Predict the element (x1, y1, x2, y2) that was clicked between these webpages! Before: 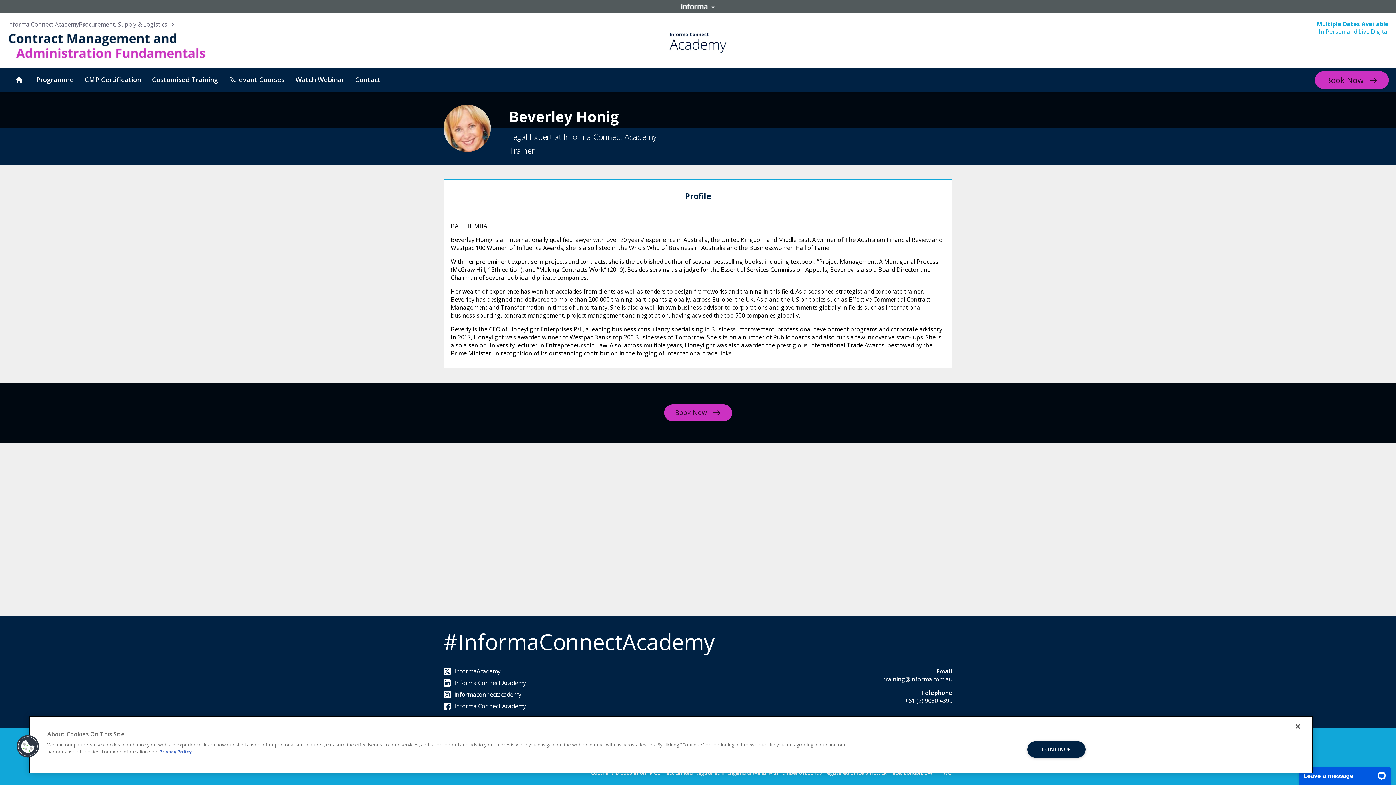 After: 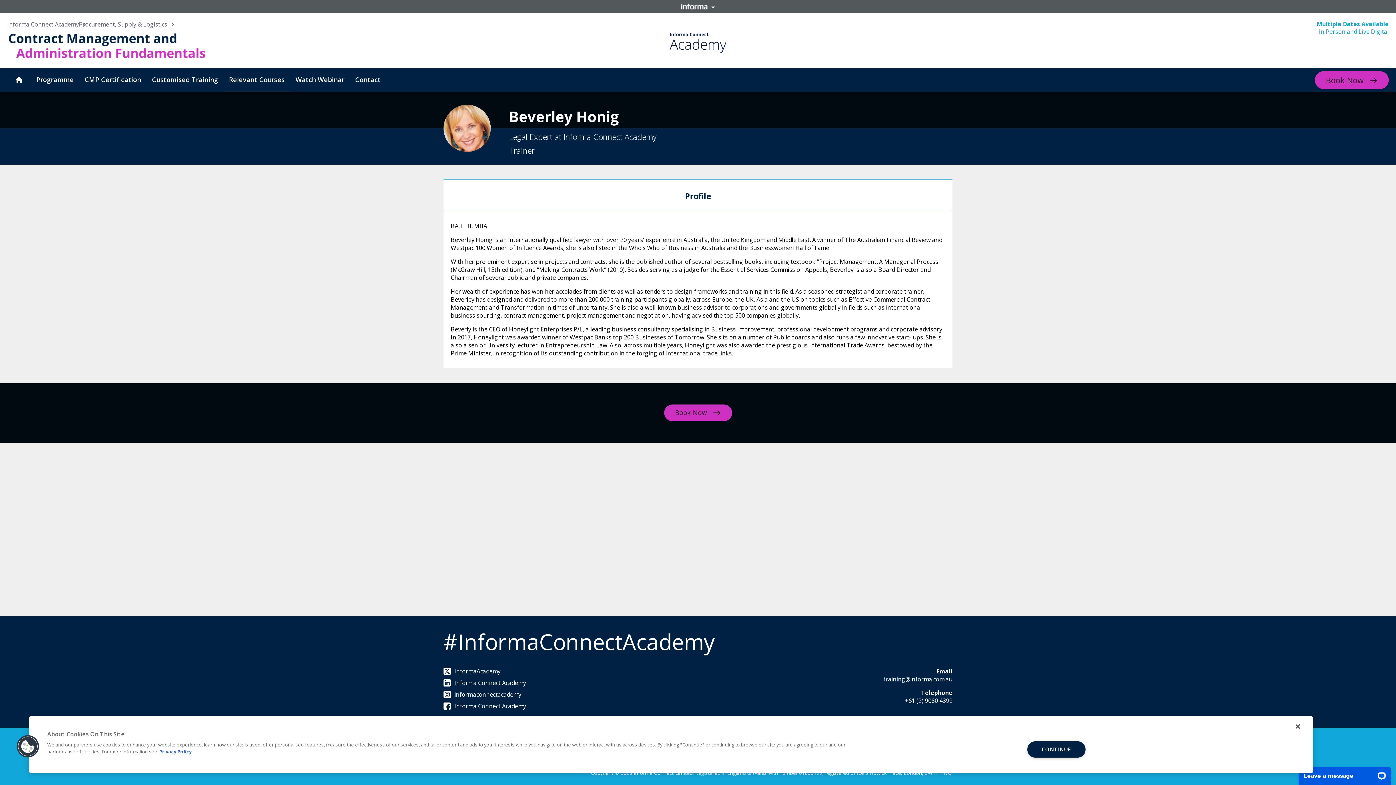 Action: bbox: (223, 68, 290, 91) label: Relevant Courses